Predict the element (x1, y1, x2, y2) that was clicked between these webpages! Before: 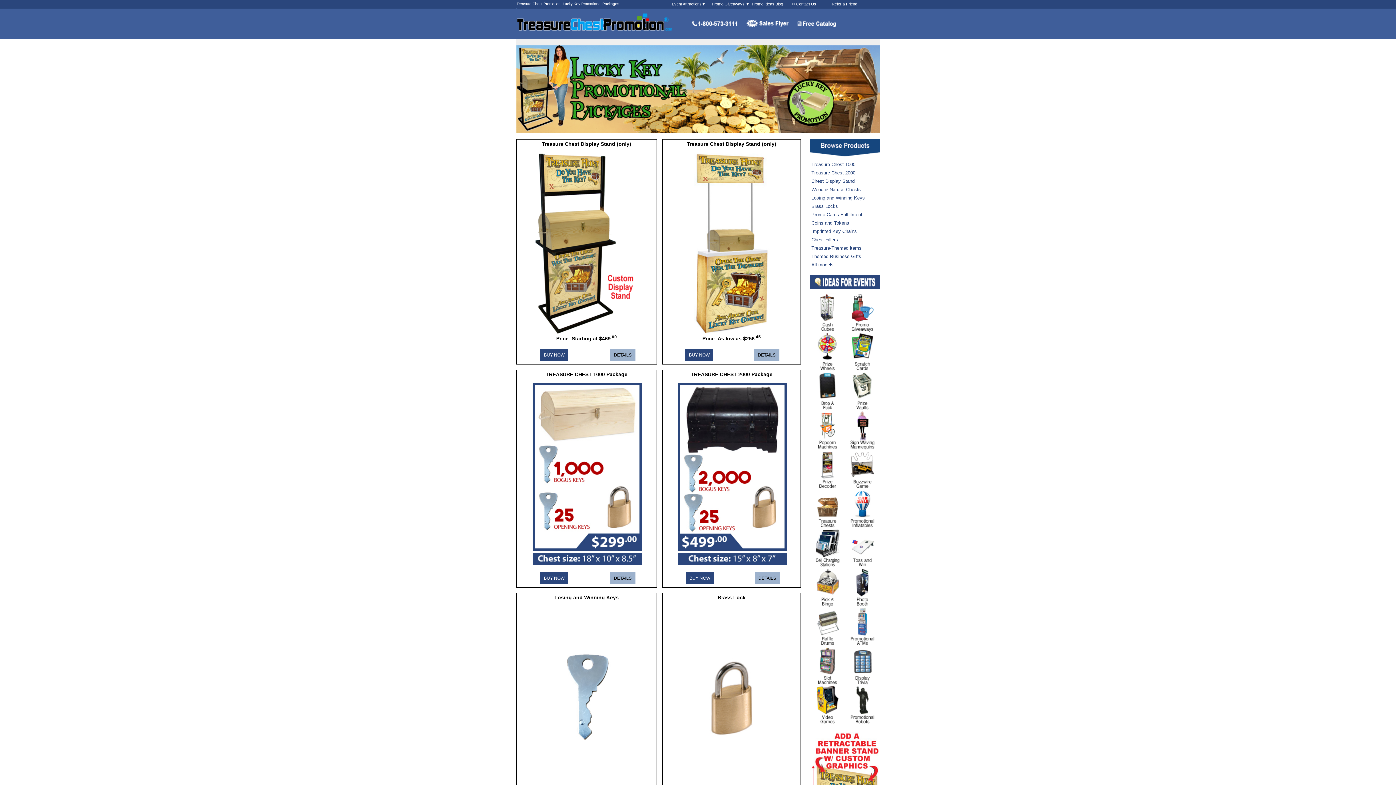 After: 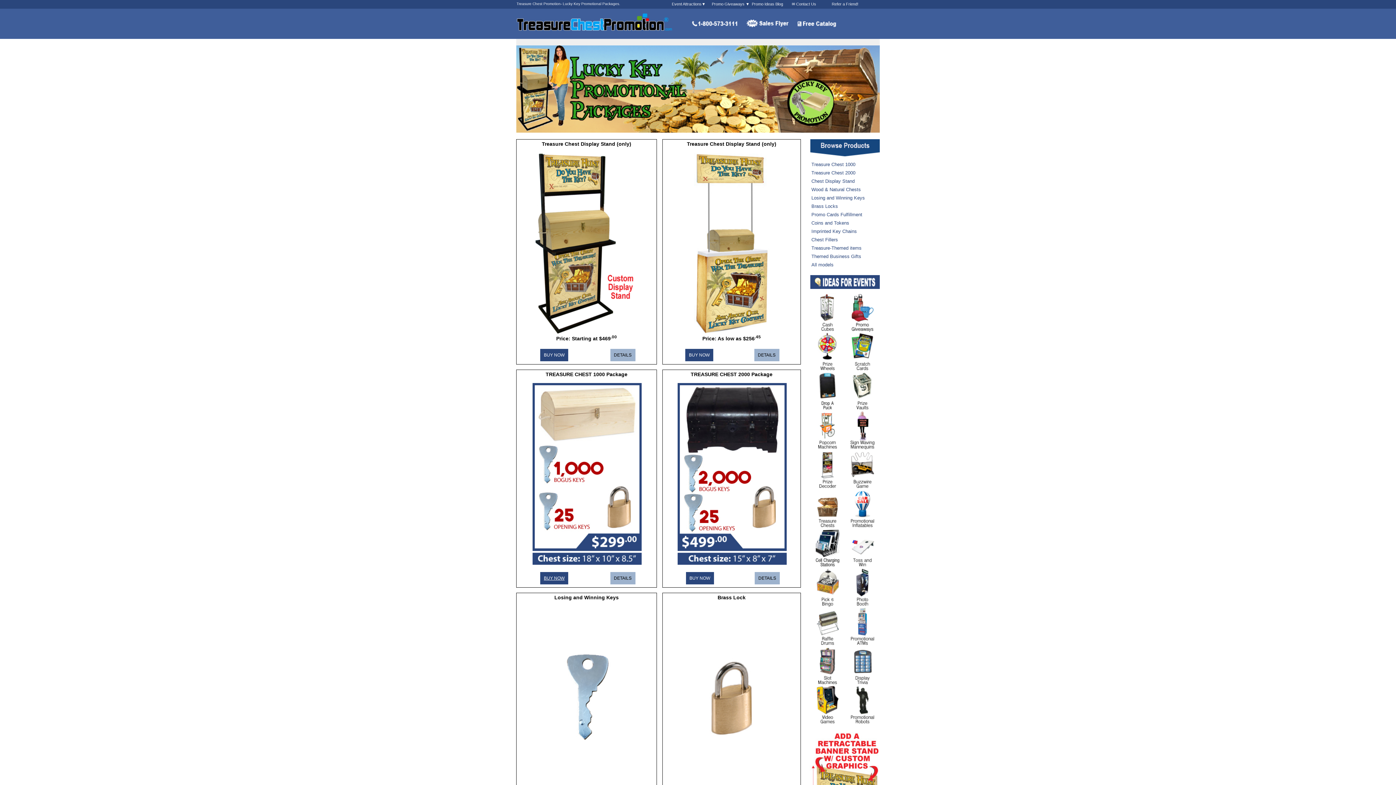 Action: bbox: (540, 572, 568, 584) label: BUY NOW